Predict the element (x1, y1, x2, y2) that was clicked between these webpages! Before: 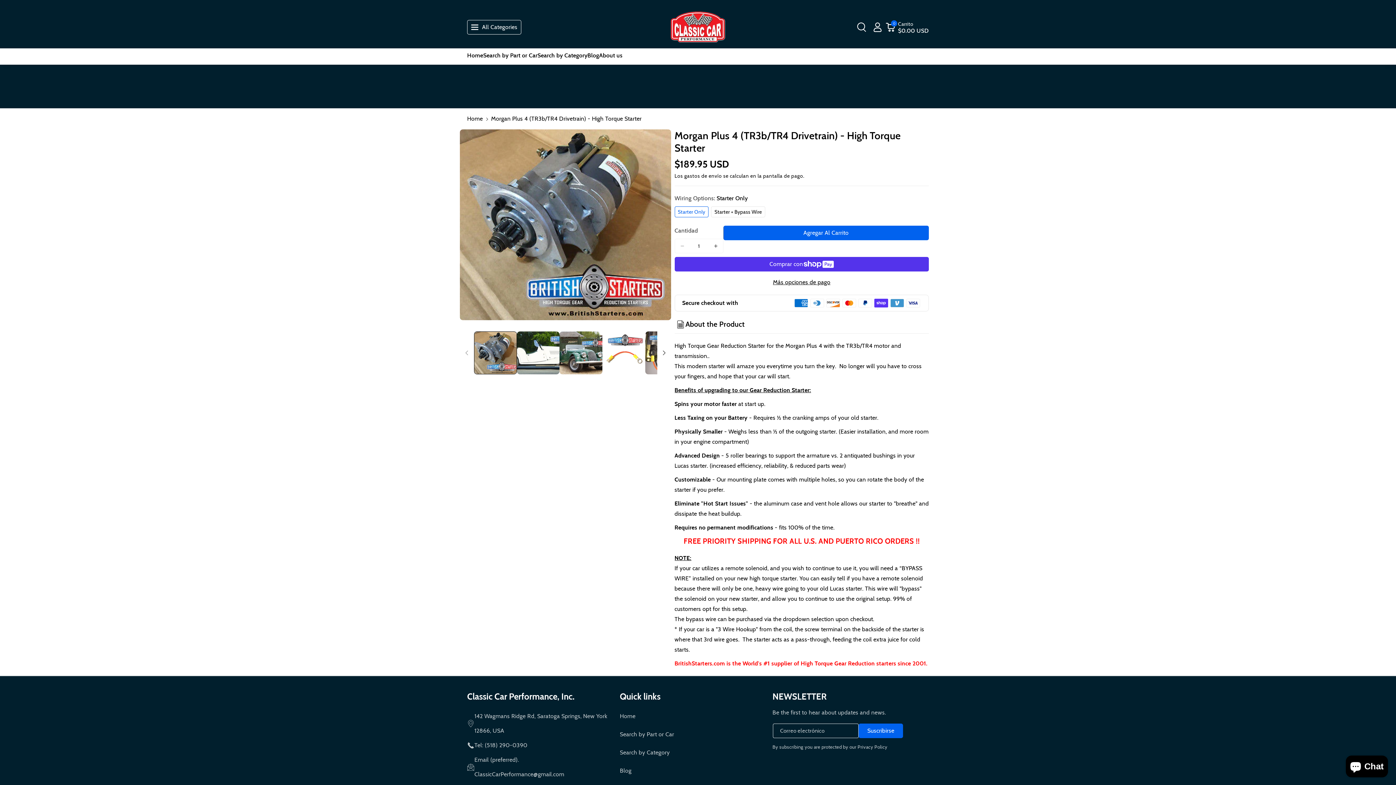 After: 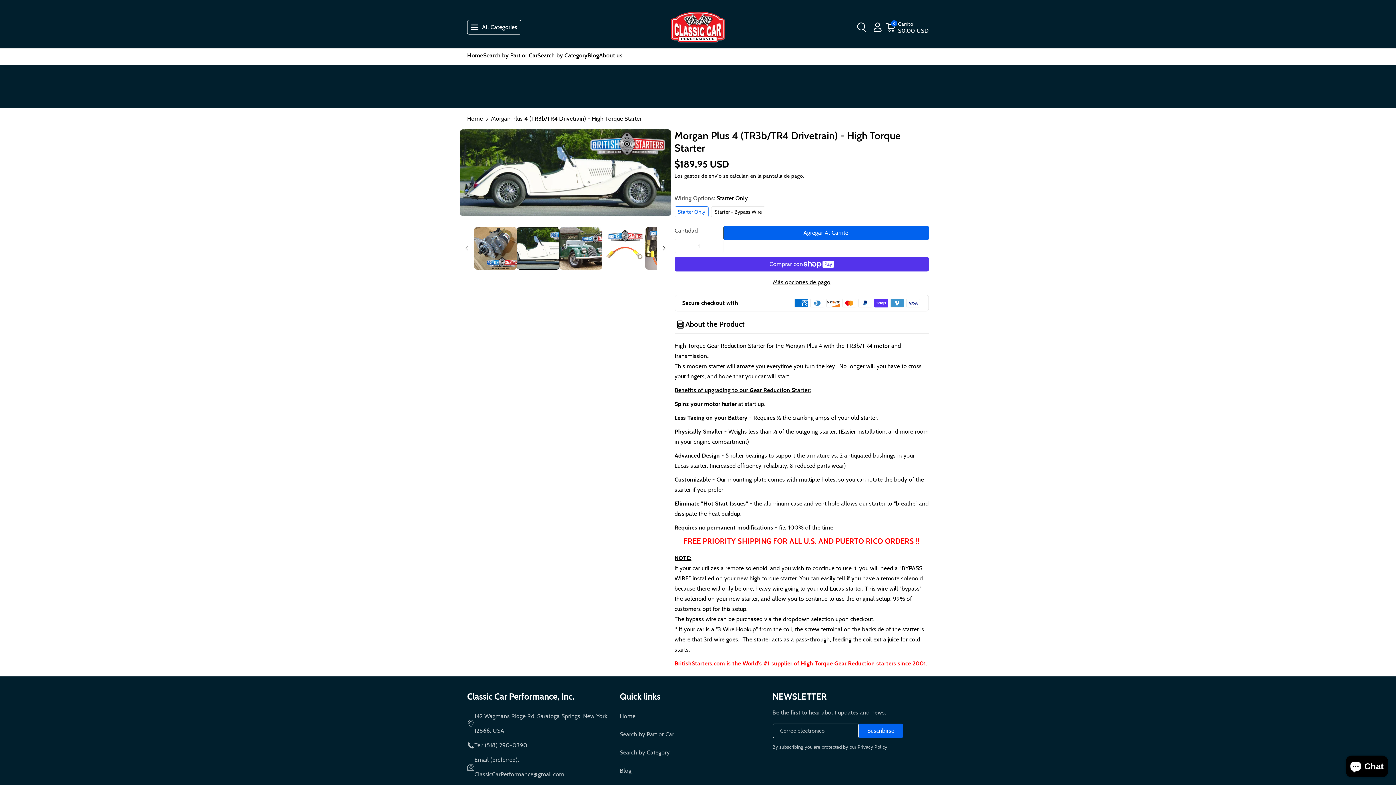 Action: label: Cargar la imagen 2 en la vista de la galería bbox: (516, 331, 559, 374)